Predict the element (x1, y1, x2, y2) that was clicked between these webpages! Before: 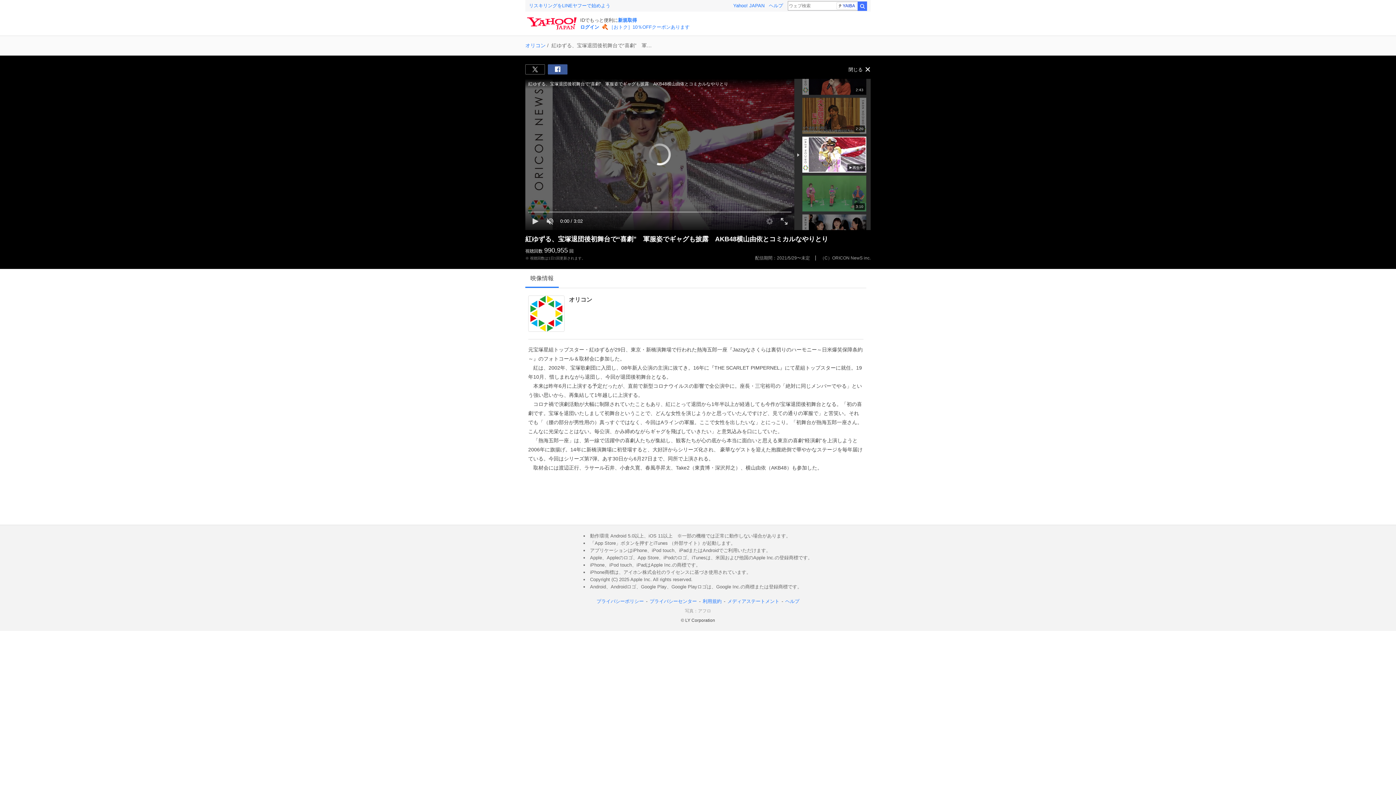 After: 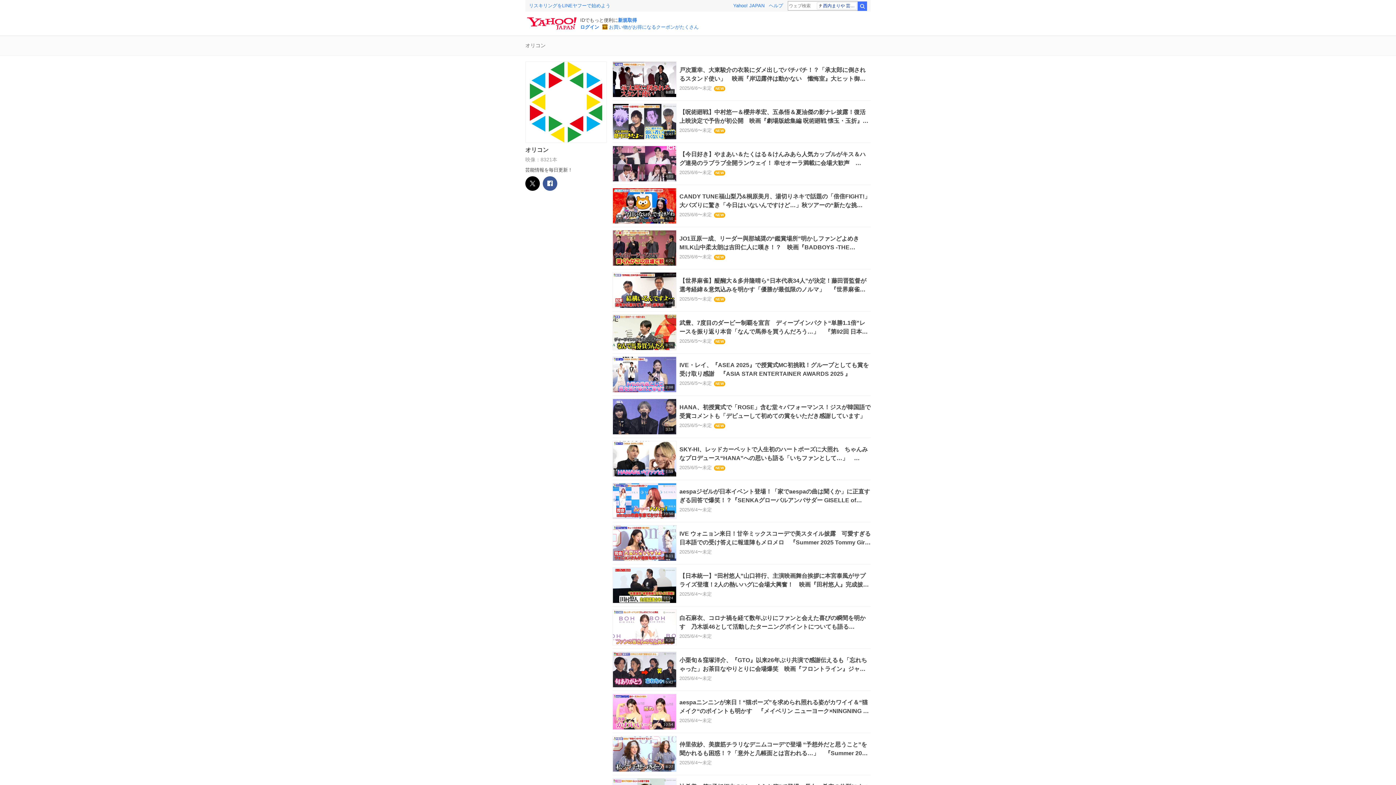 Action: label: オリコン bbox: (525, 42, 545, 48)